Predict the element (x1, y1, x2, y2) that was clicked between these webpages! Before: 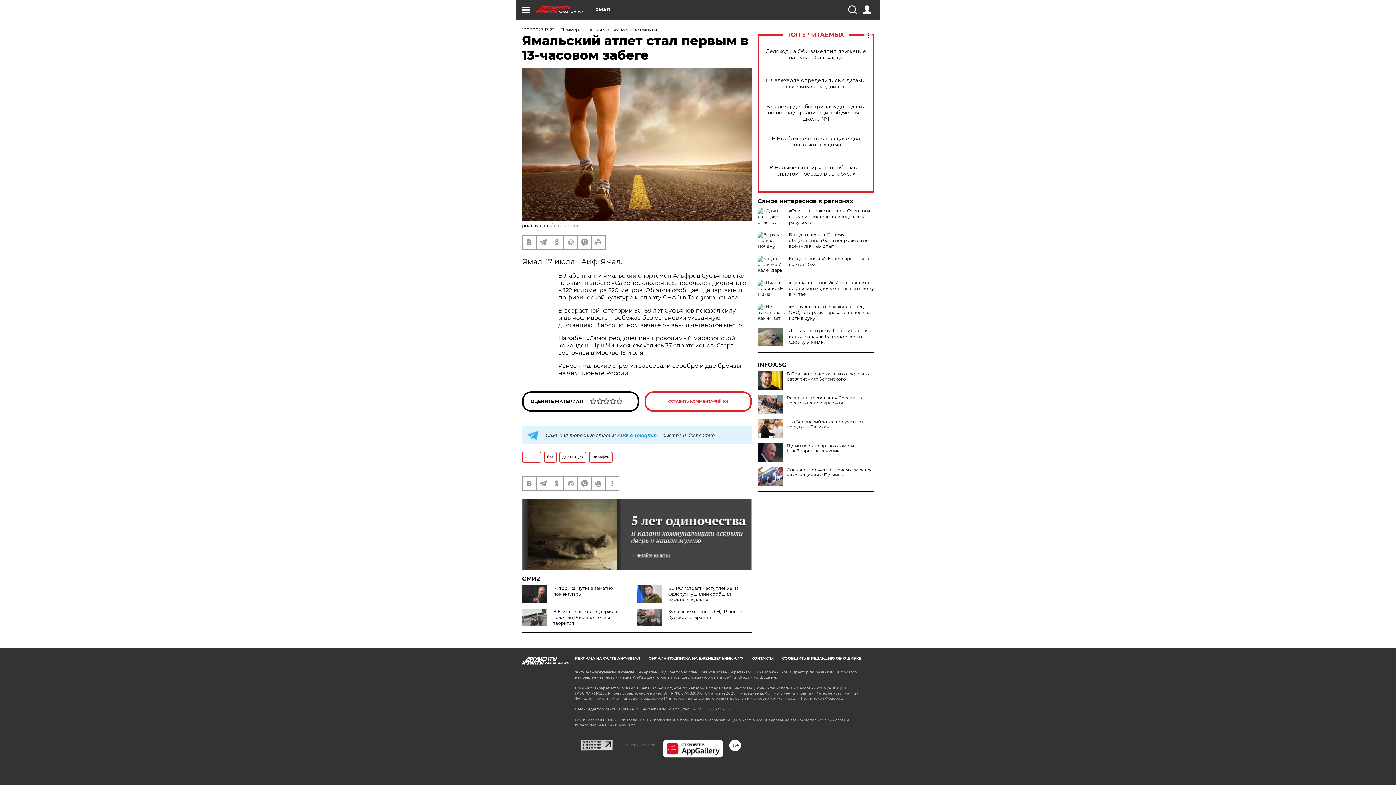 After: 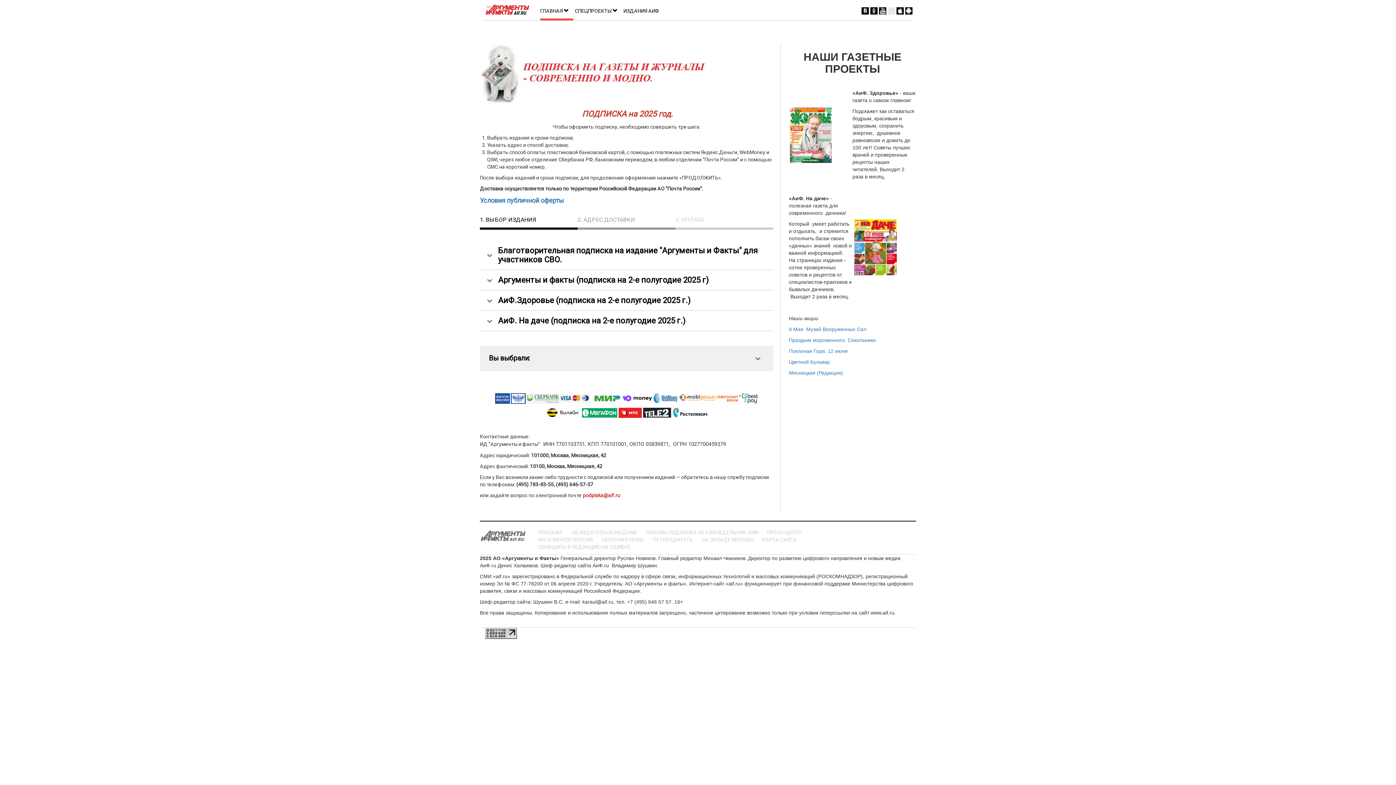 Action: bbox: (648, 656, 743, 661) label: ОНЛАЙН-ПОДПИСКА НА ЕЖЕНЕДЕЛЬНИК АИФ